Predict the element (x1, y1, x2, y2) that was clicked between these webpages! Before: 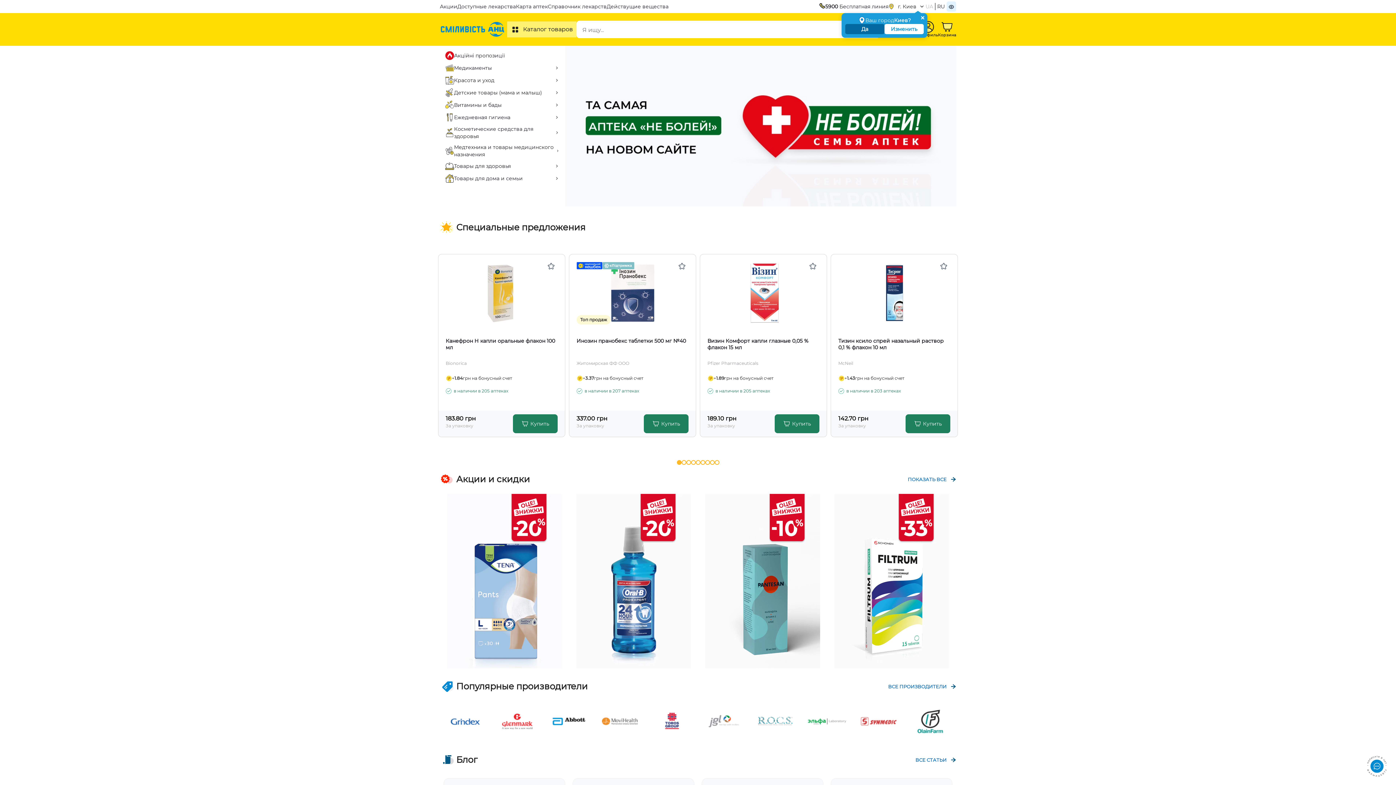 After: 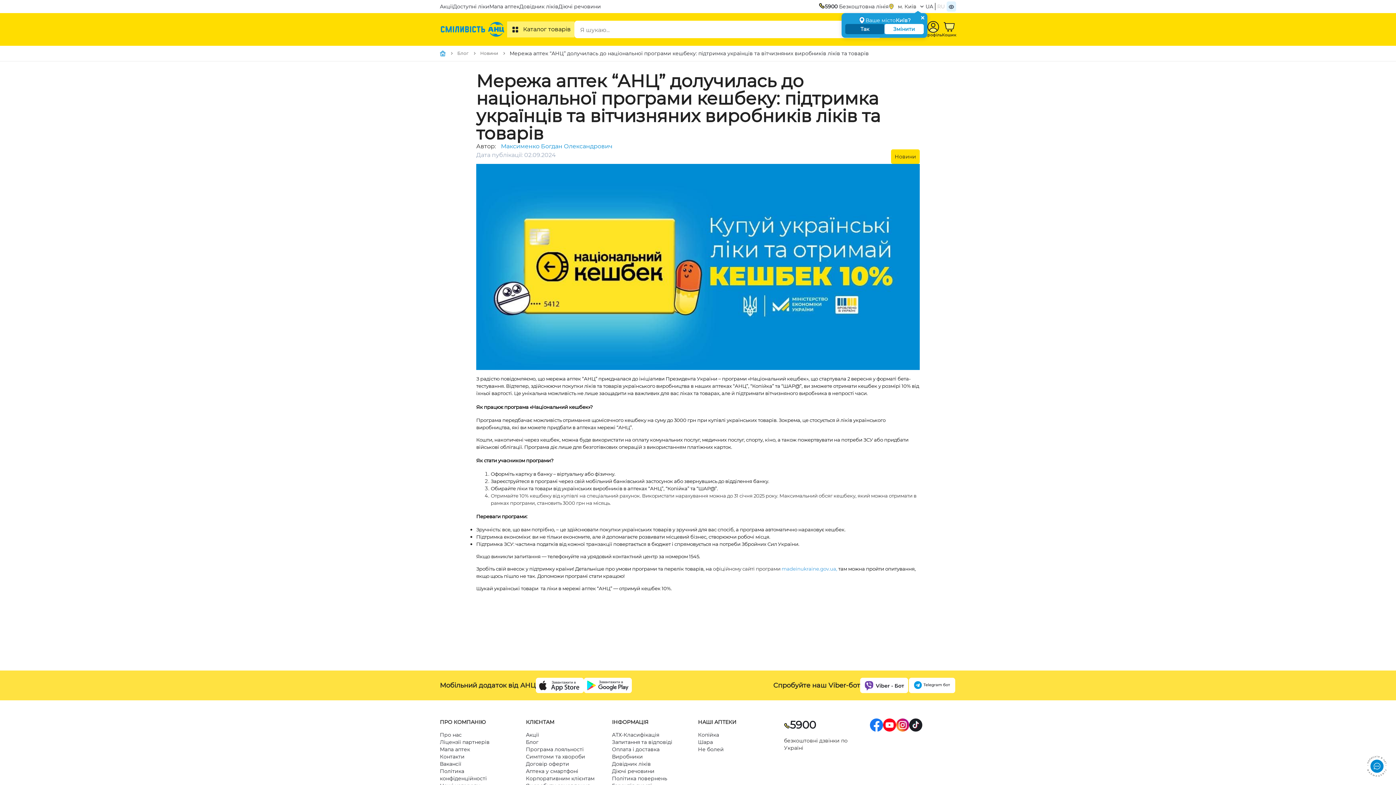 Action: bbox: (576, 261, 602, 269)